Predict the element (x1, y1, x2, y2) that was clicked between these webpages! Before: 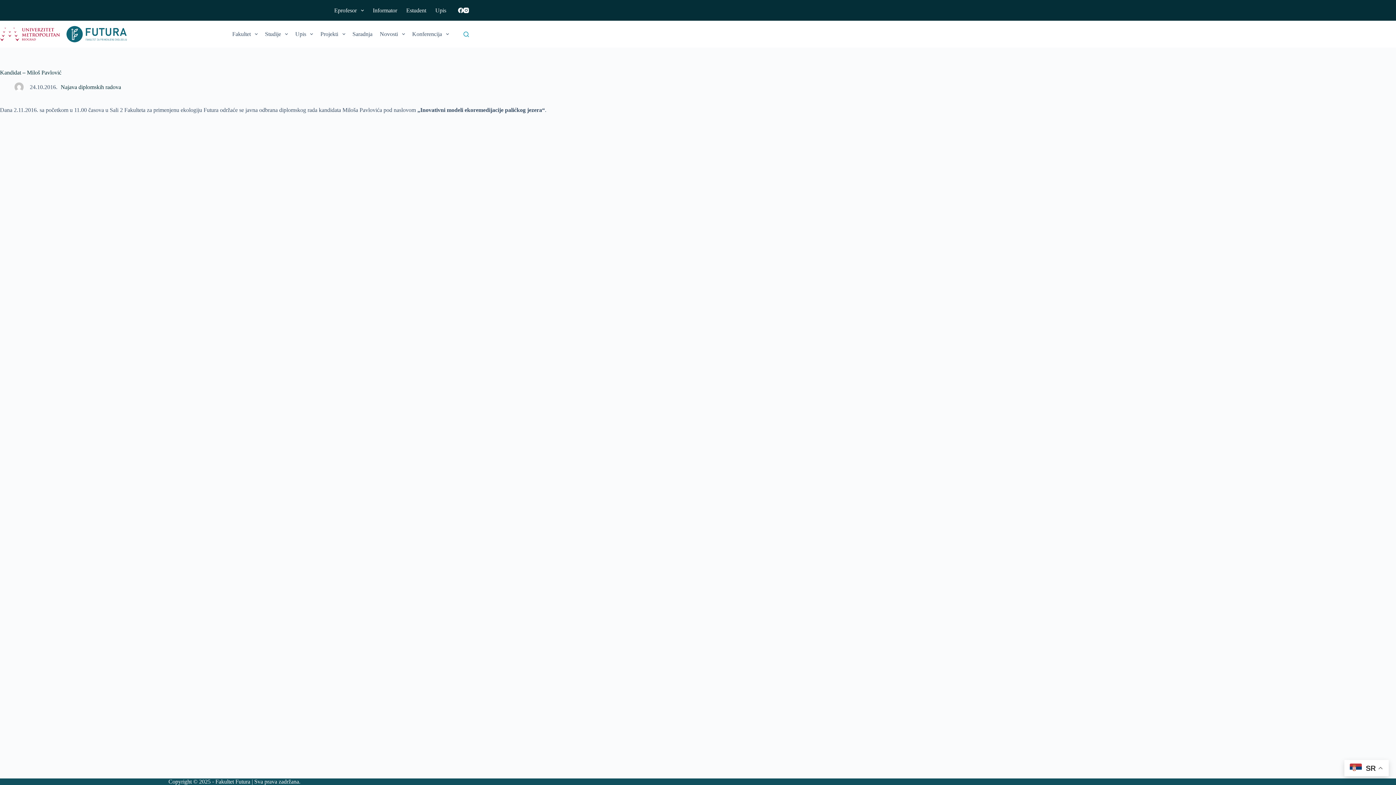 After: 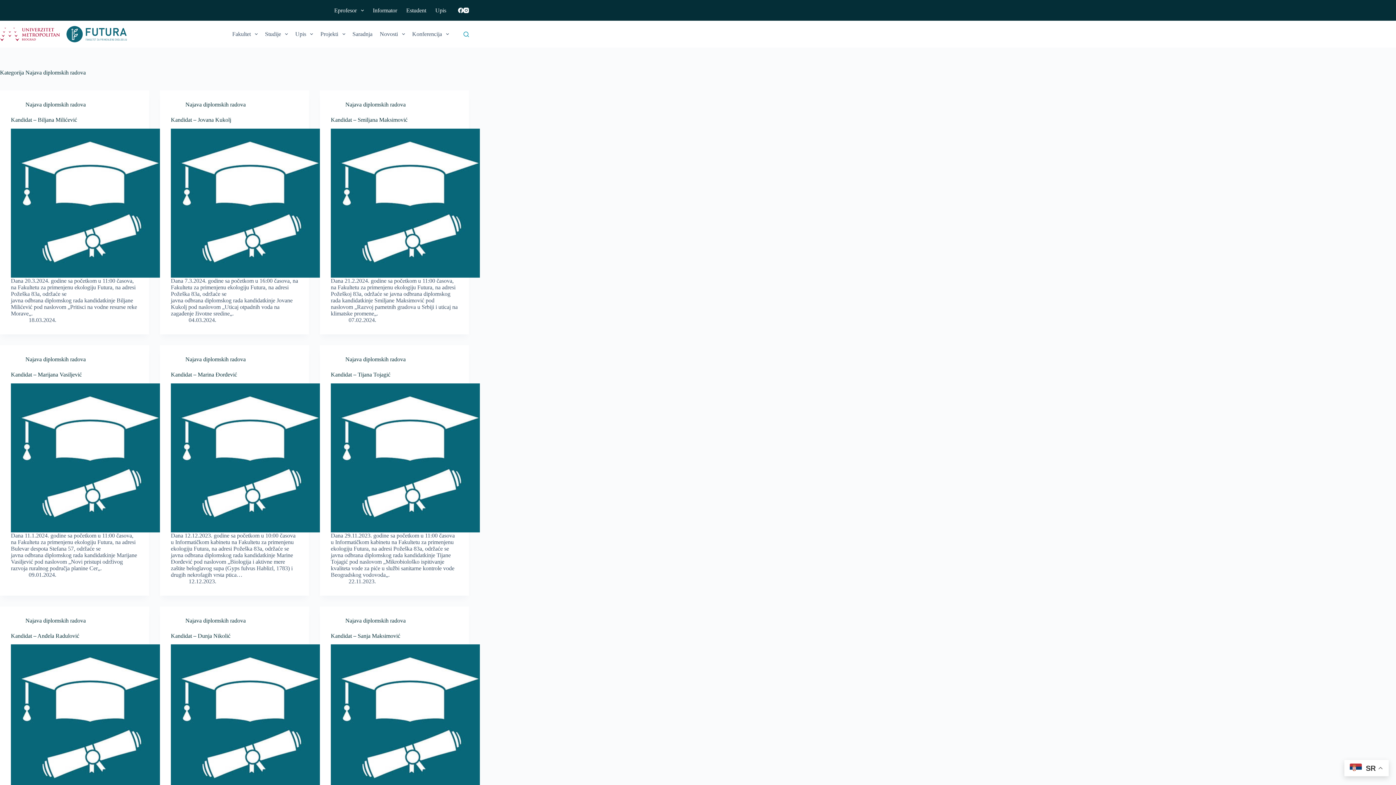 Action: label: Najava diplomskih radova bbox: (60, 84, 121, 90)